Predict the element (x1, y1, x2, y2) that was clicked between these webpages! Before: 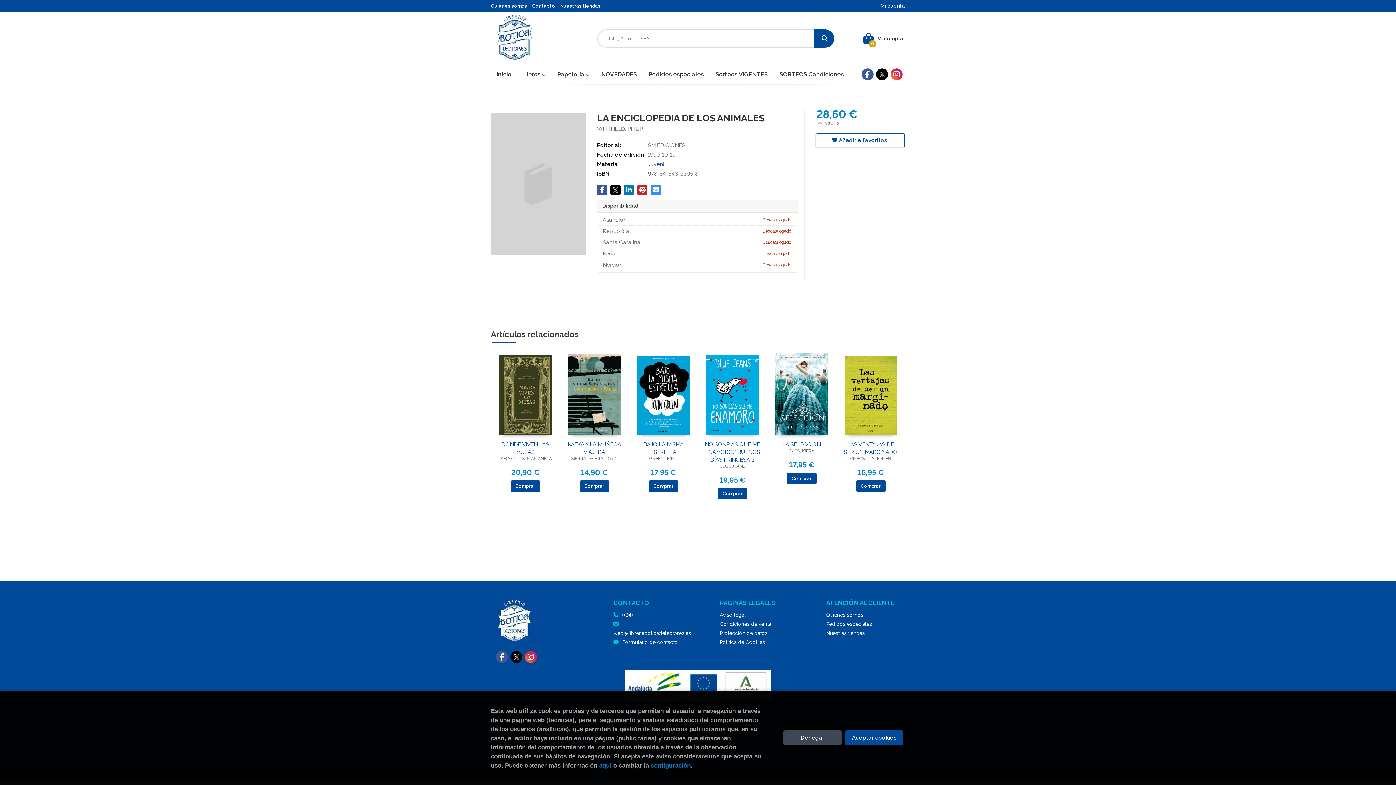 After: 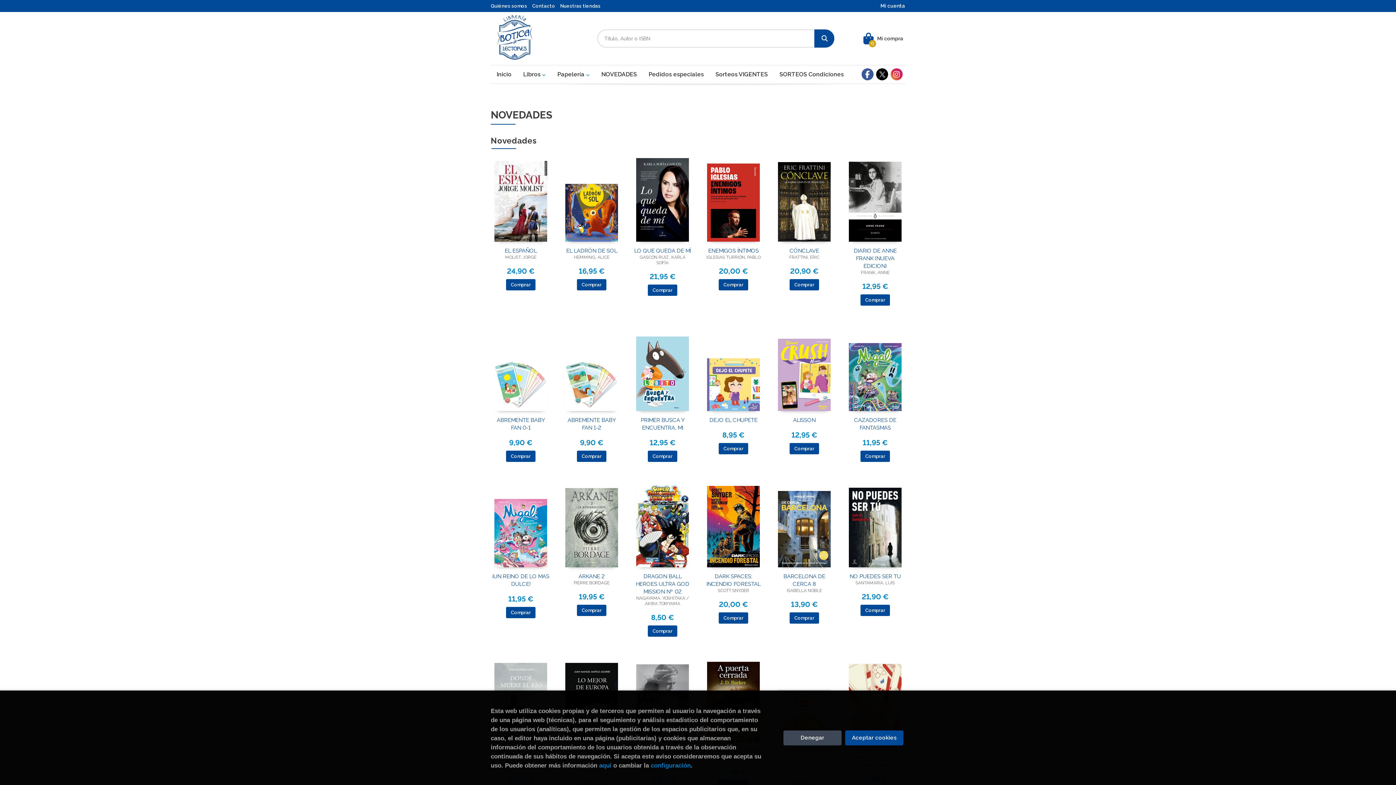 Action: bbox: (595, 65, 642, 83) label: NOVEDADES